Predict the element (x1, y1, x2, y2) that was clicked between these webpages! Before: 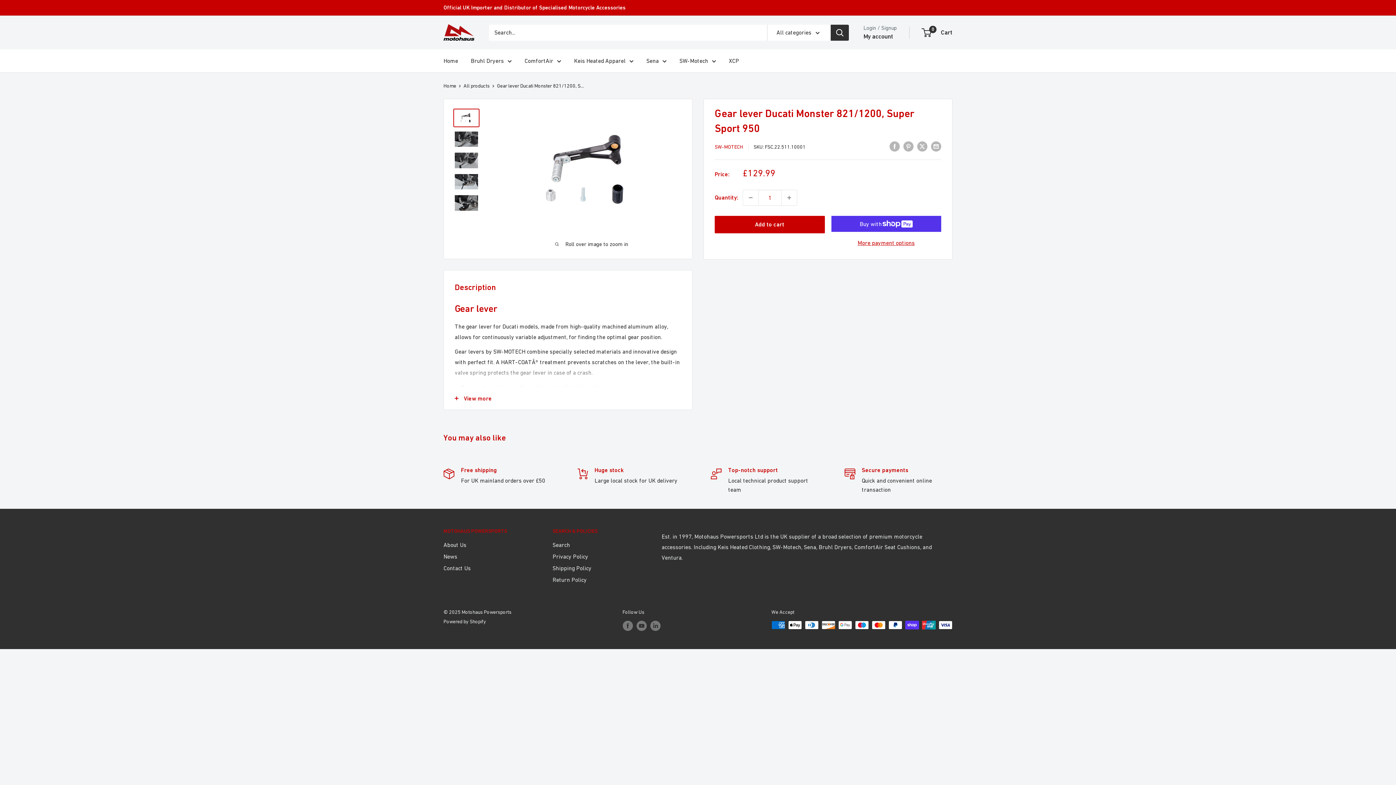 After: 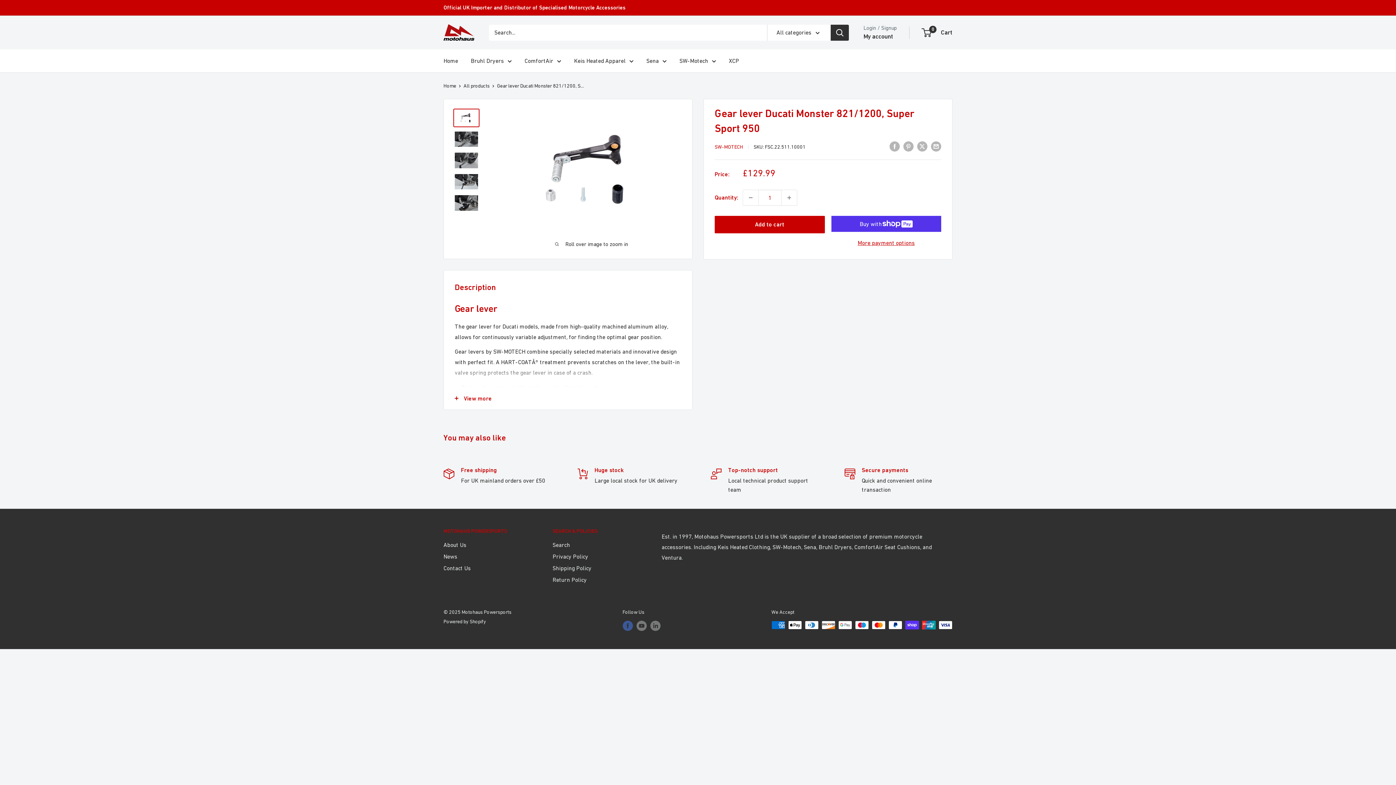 Action: bbox: (622, 620, 632, 631) label: Follow us on Facebook